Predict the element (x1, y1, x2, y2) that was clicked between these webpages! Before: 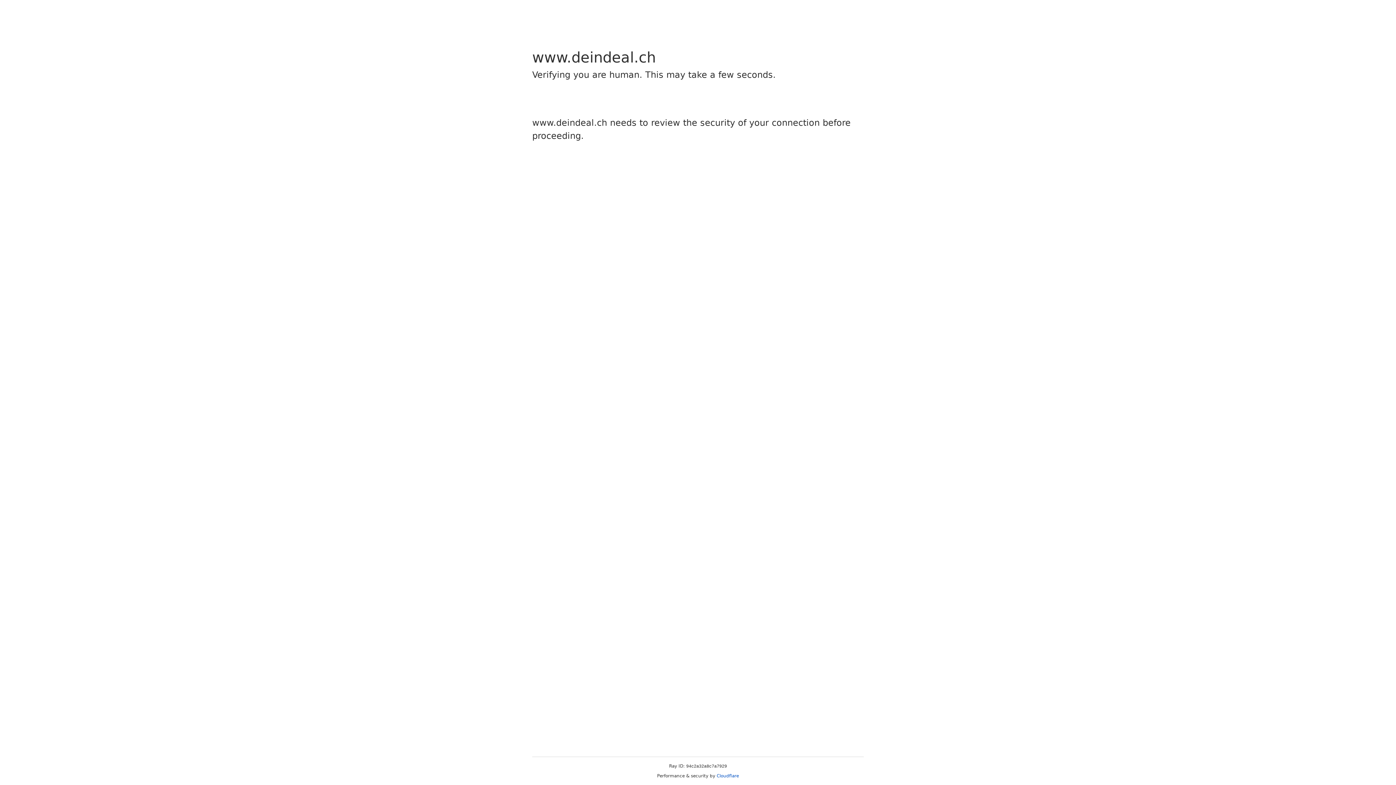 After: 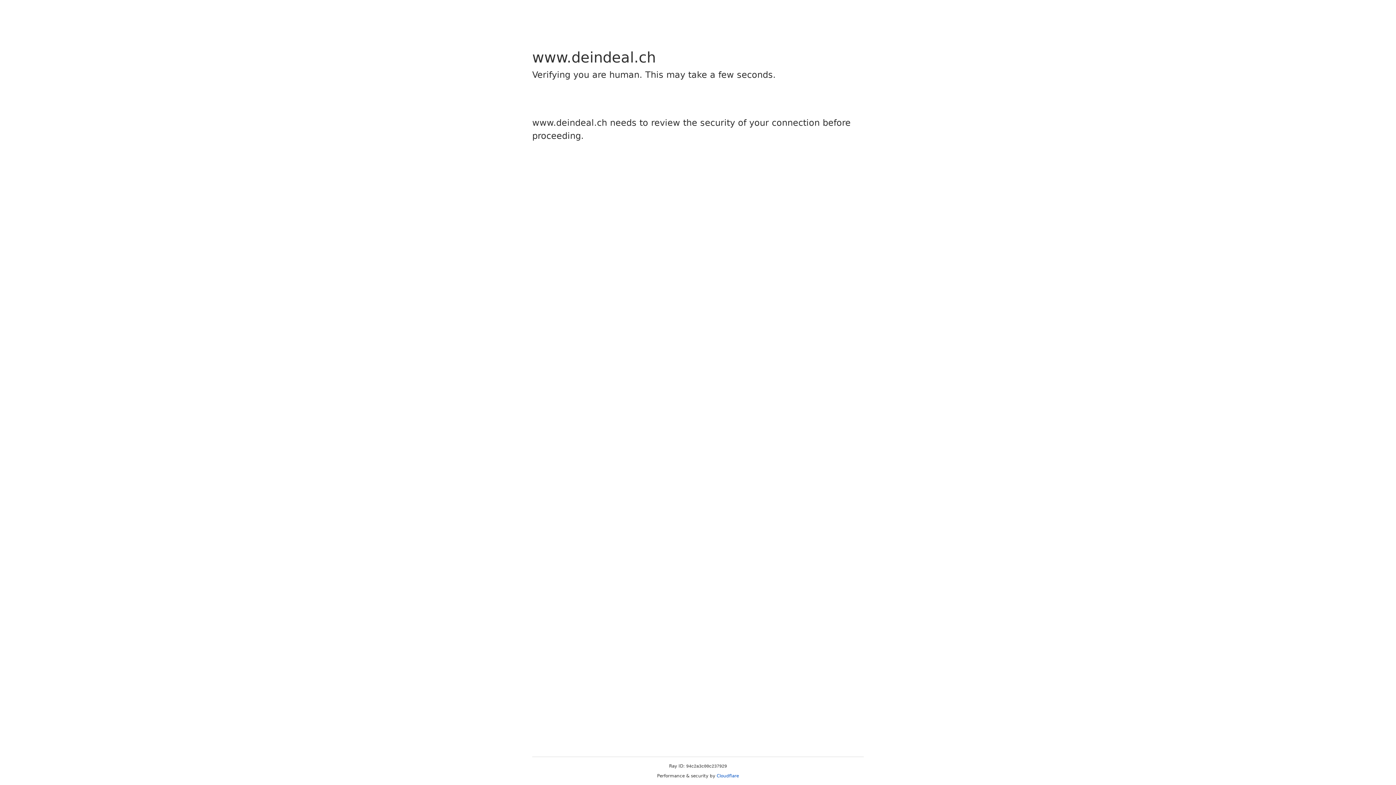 Action: label: Cloudflare bbox: (716, 773, 739, 778)